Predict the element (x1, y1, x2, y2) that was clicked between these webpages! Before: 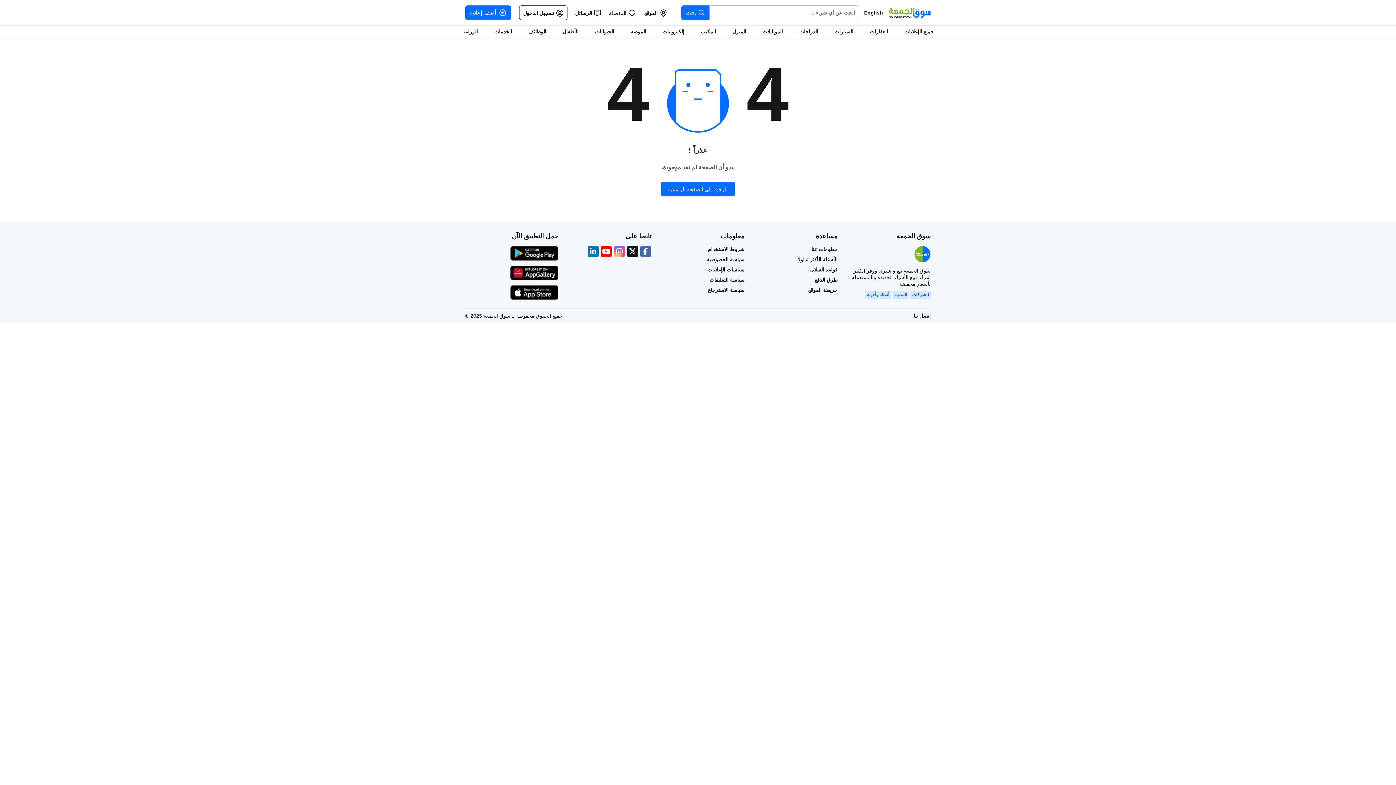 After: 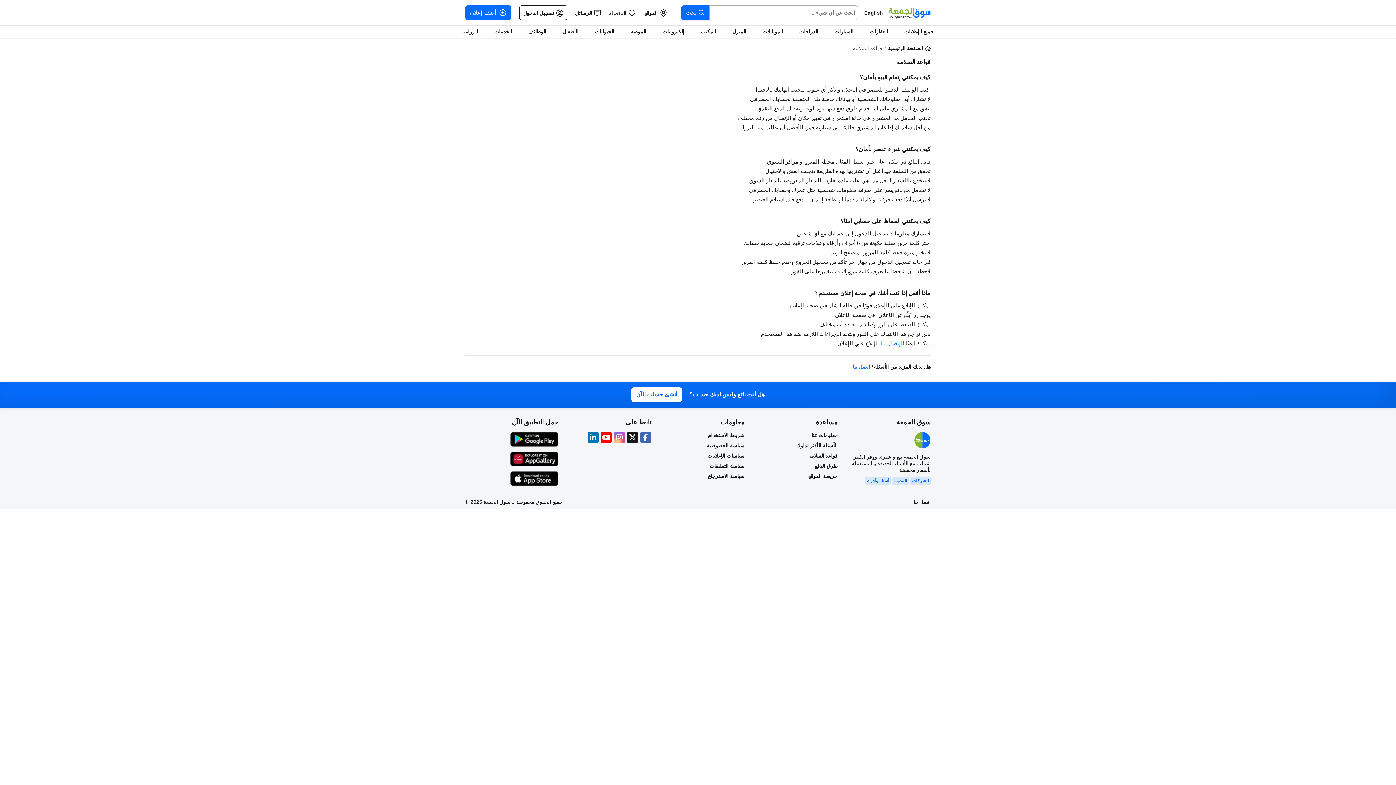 Action: bbox: (753, 266, 837, 273) label: قواعد السلامة